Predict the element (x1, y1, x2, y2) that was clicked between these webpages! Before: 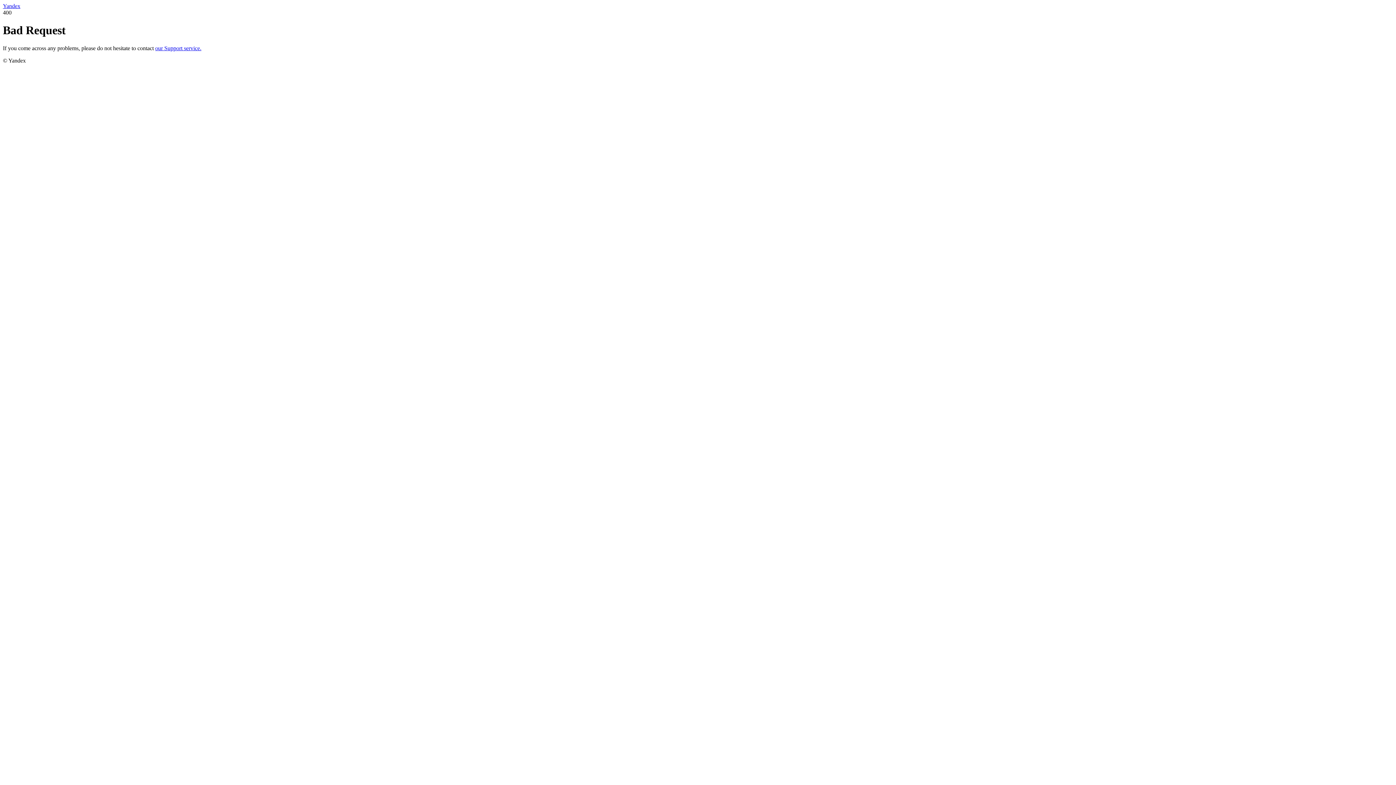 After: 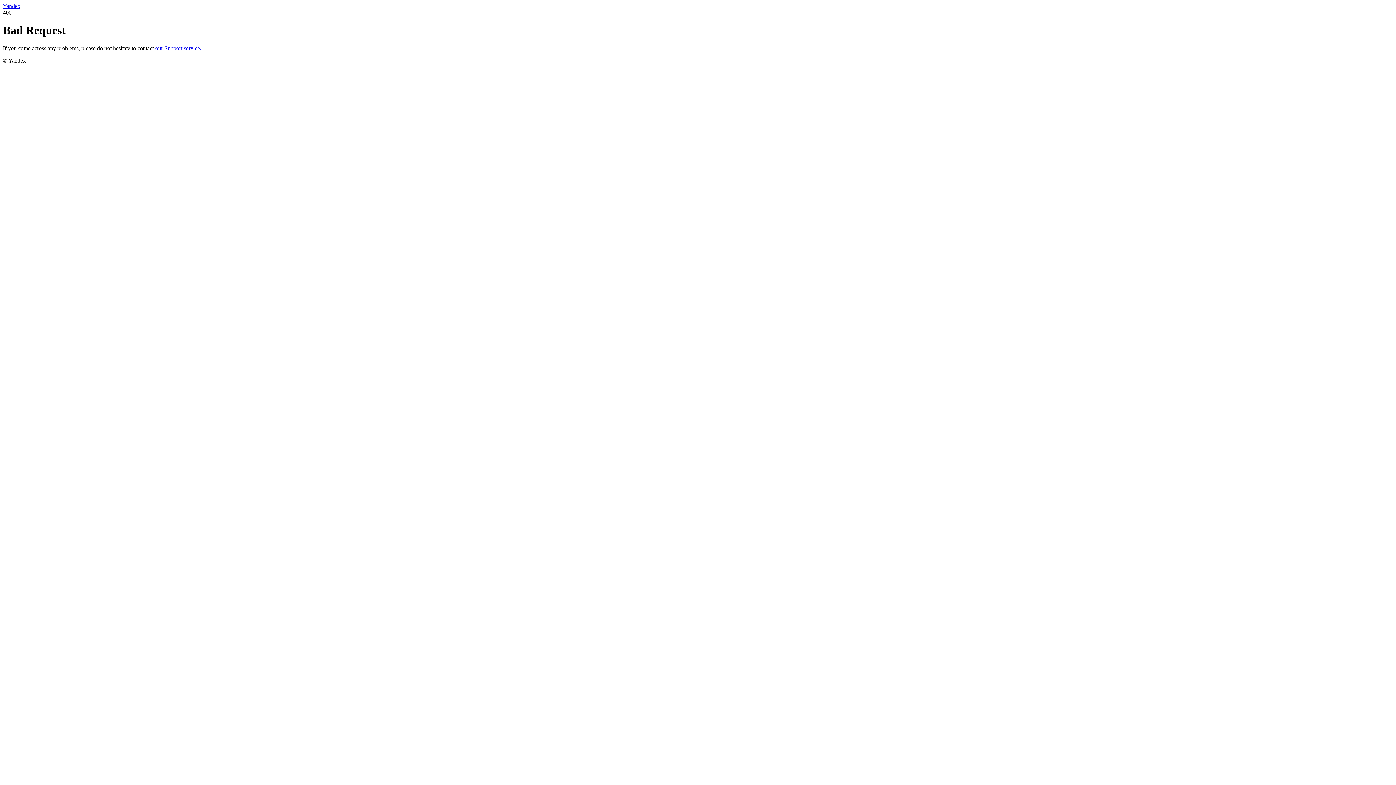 Action: bbox: (2, 2, 20, 9) label: Yandex